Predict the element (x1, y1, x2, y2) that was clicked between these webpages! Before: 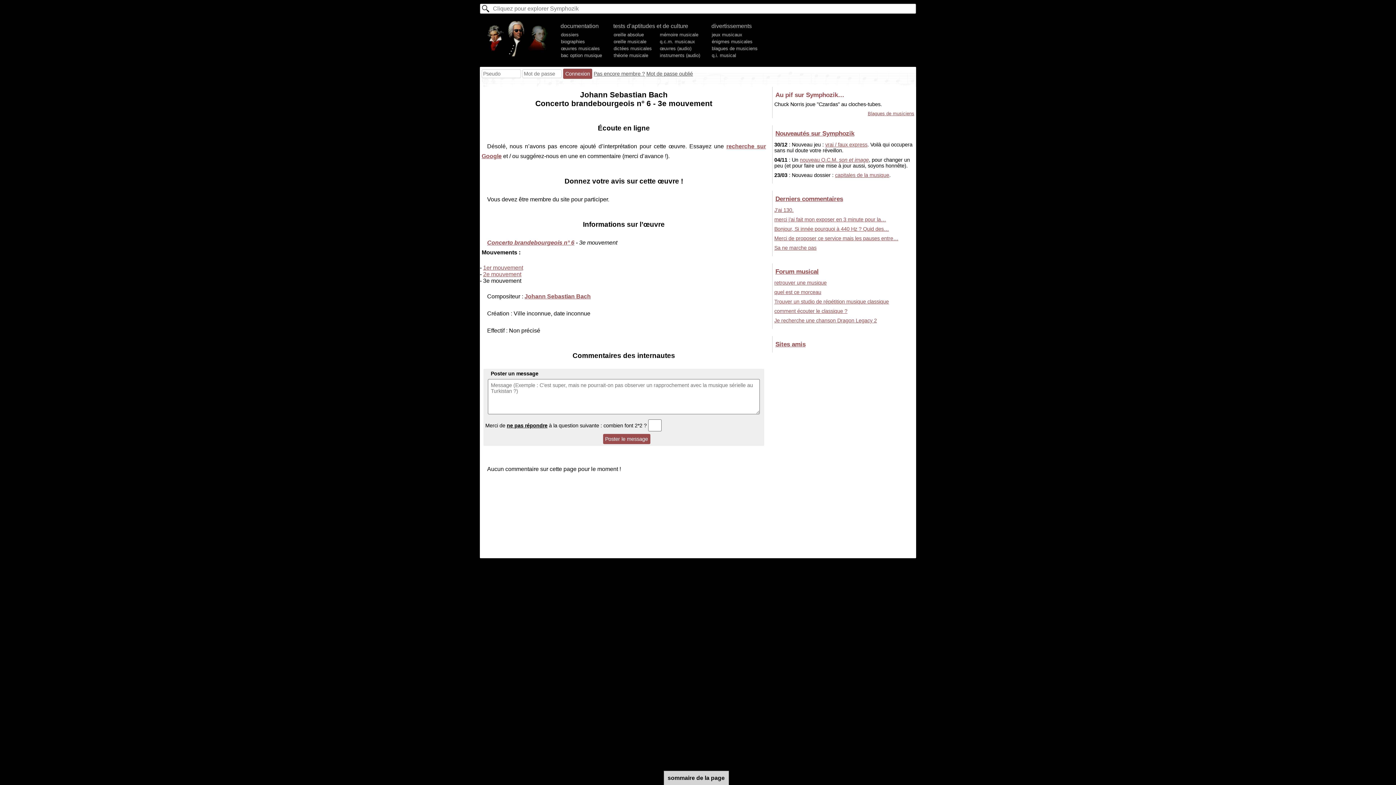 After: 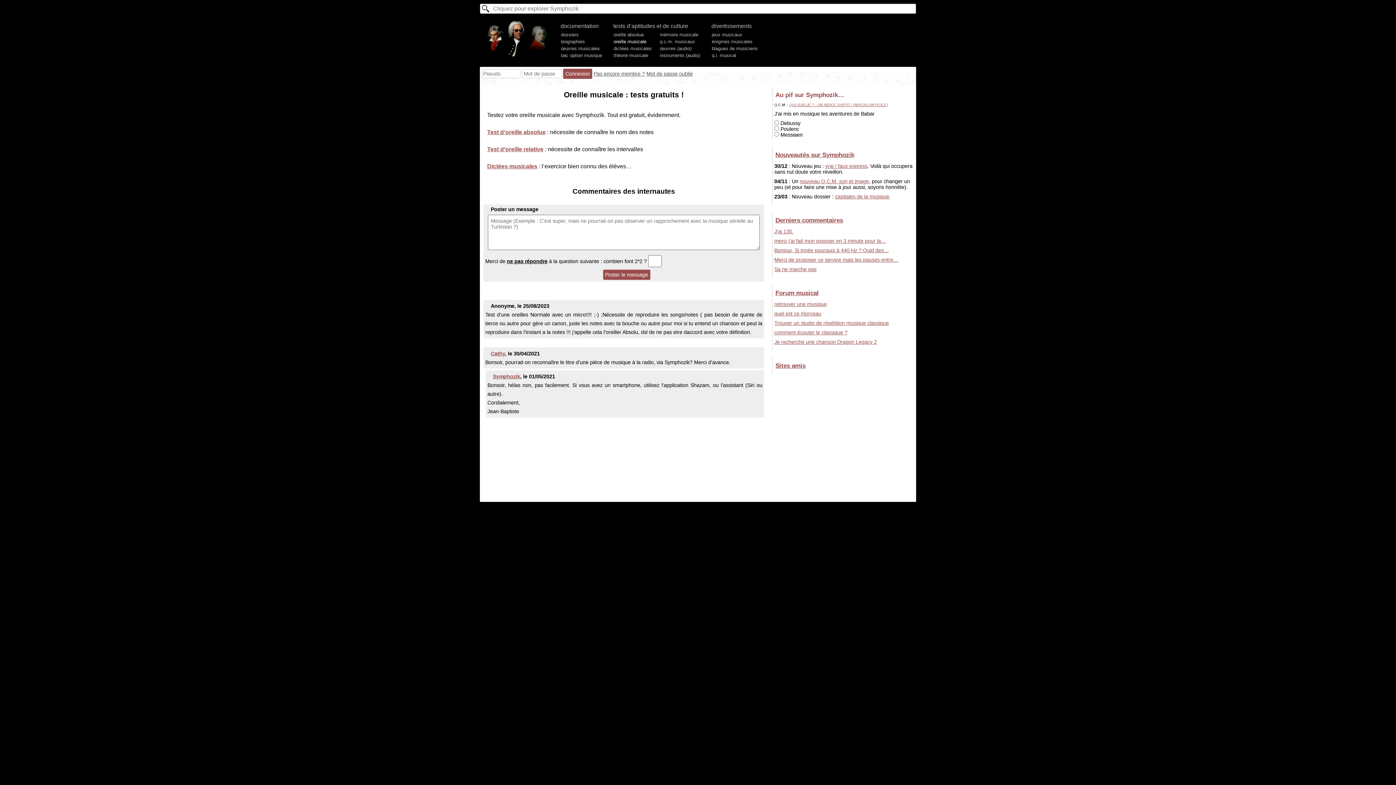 Action: label: oreille musicale bbox: (613, 38, 646, 44)